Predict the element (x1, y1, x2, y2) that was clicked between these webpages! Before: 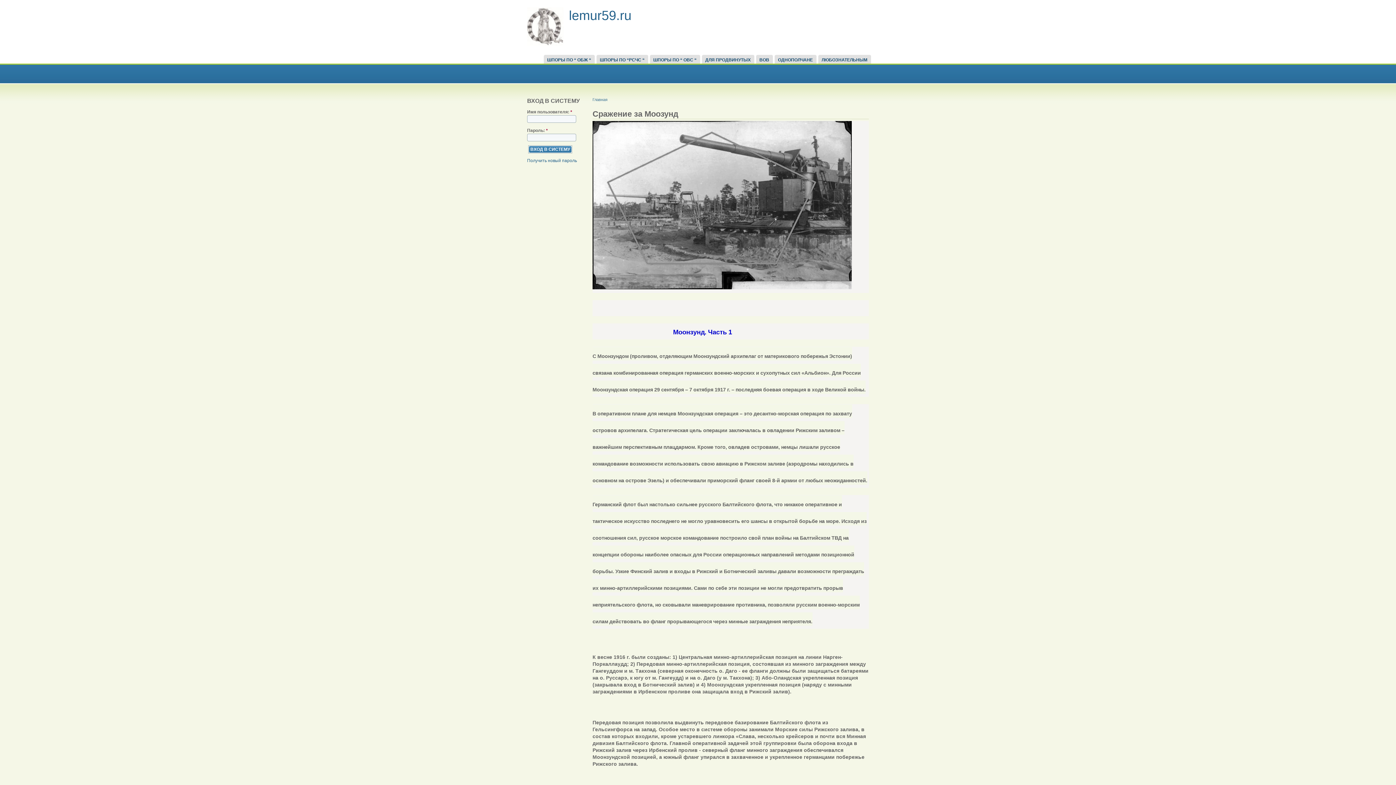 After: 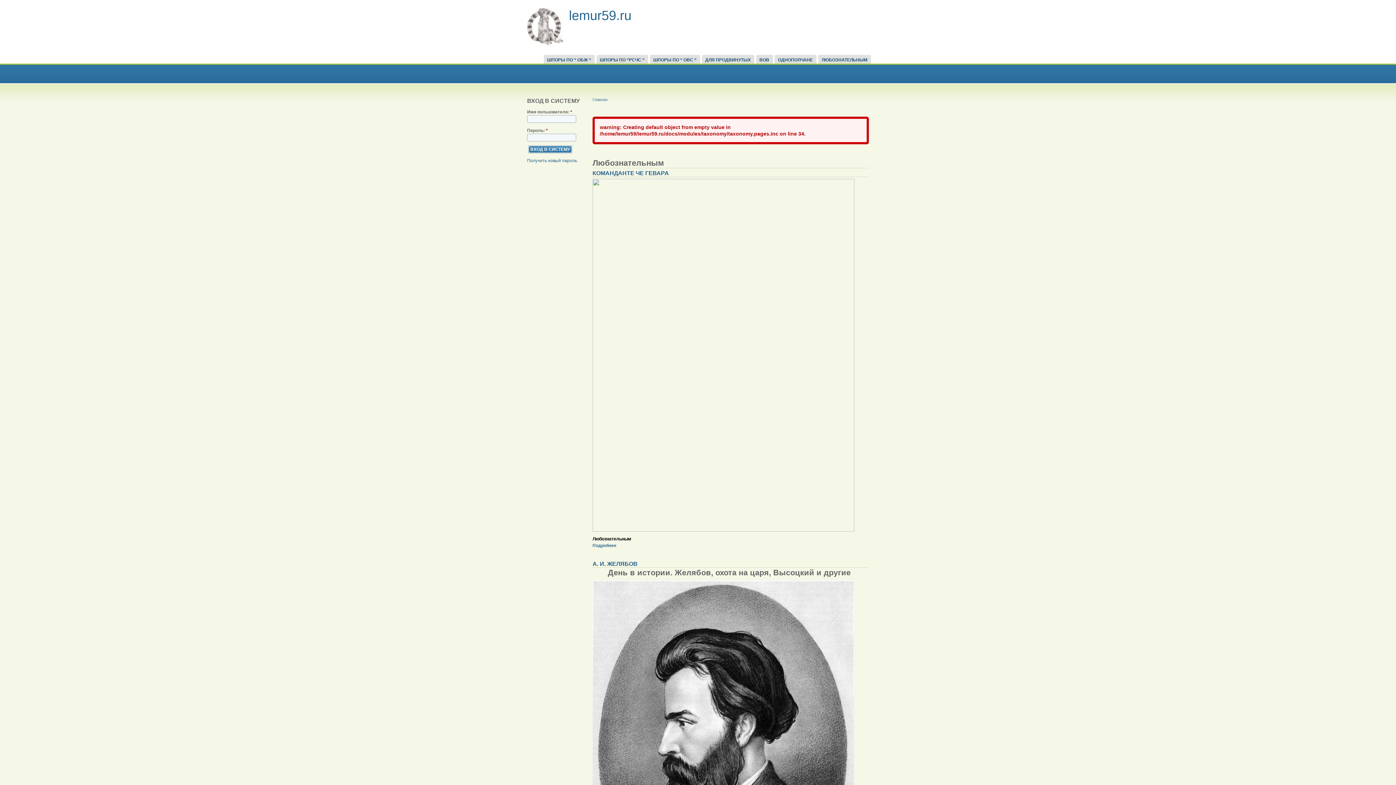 Action: label: ЛЮБОЗНАТЕЛЬНЫМ bbox: (821, 54, 871, 63)